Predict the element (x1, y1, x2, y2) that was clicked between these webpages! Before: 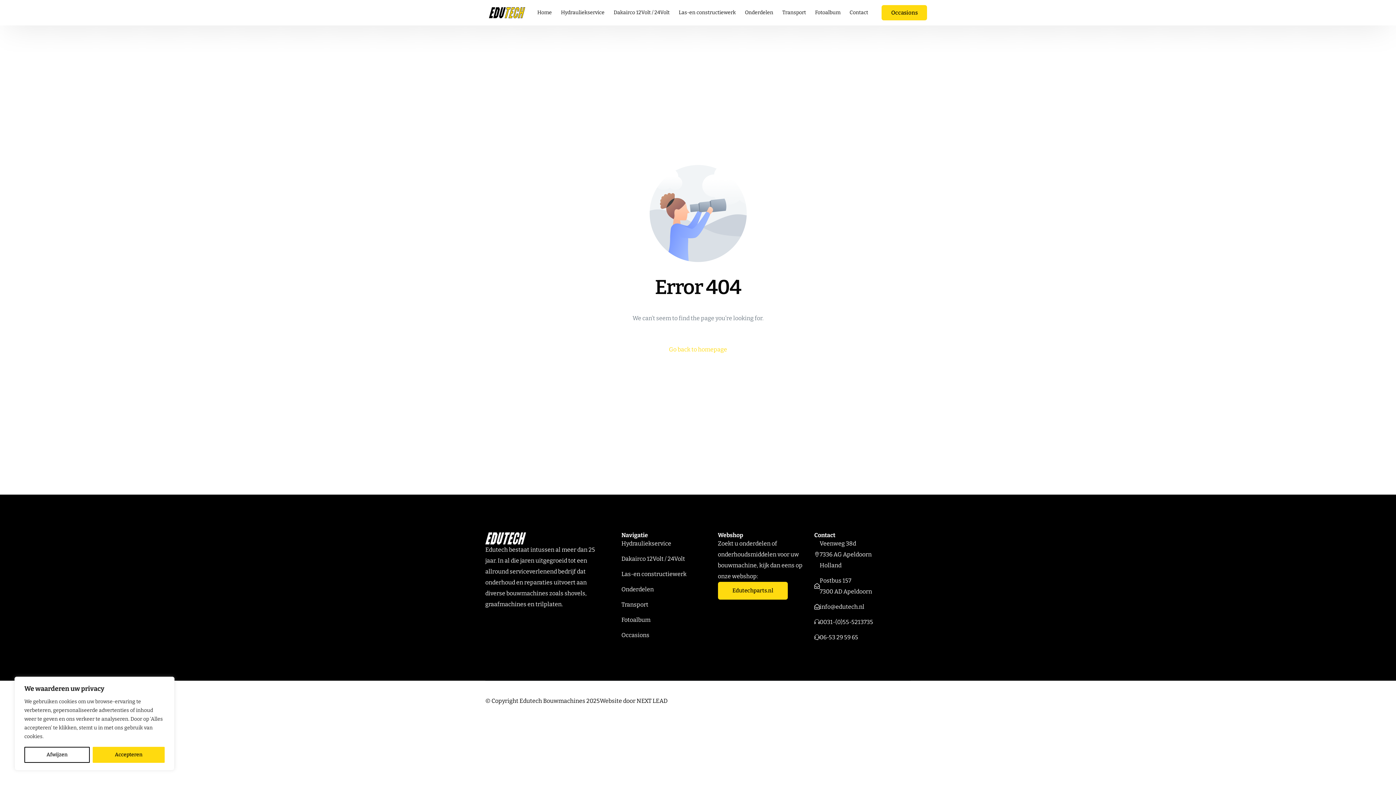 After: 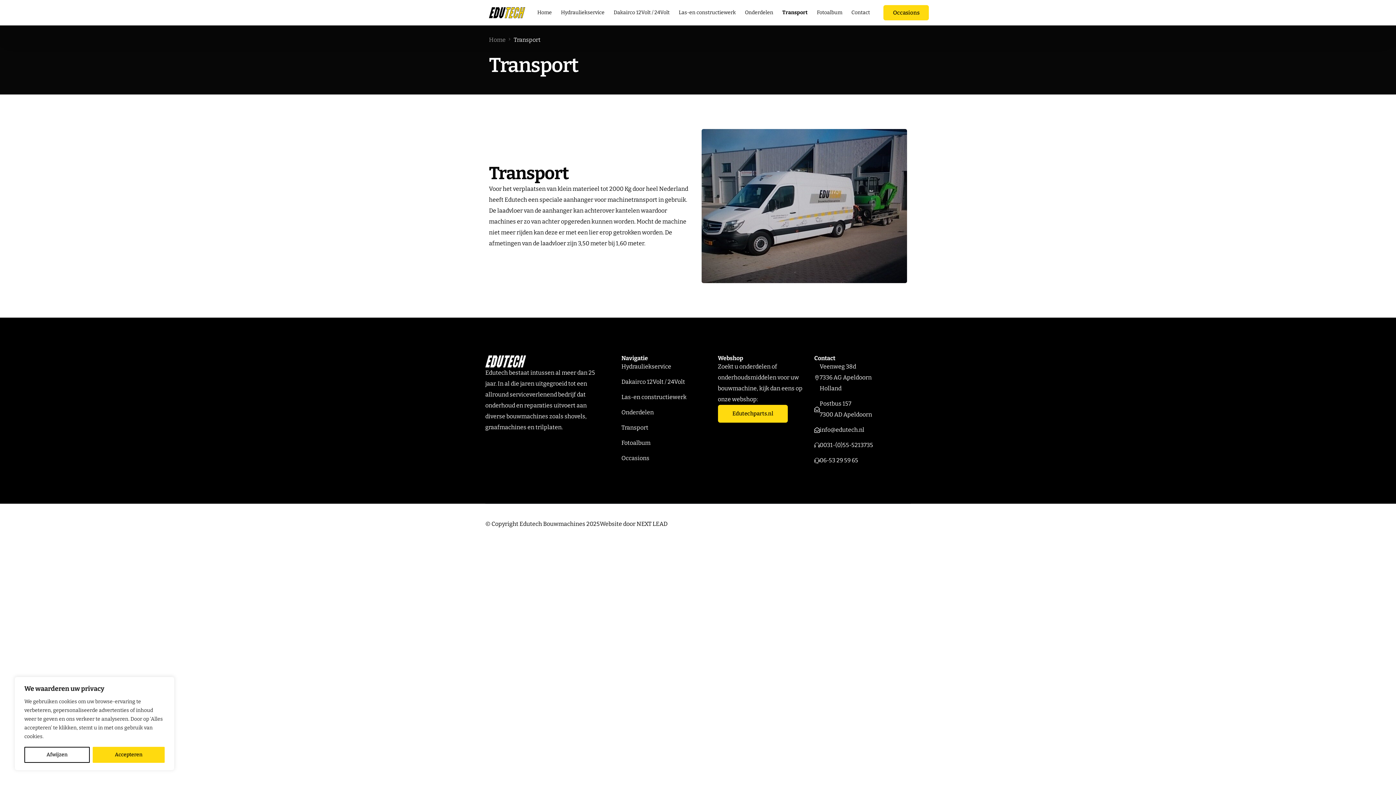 Action: label: Transport bbox: (777, 0, 810, 25)